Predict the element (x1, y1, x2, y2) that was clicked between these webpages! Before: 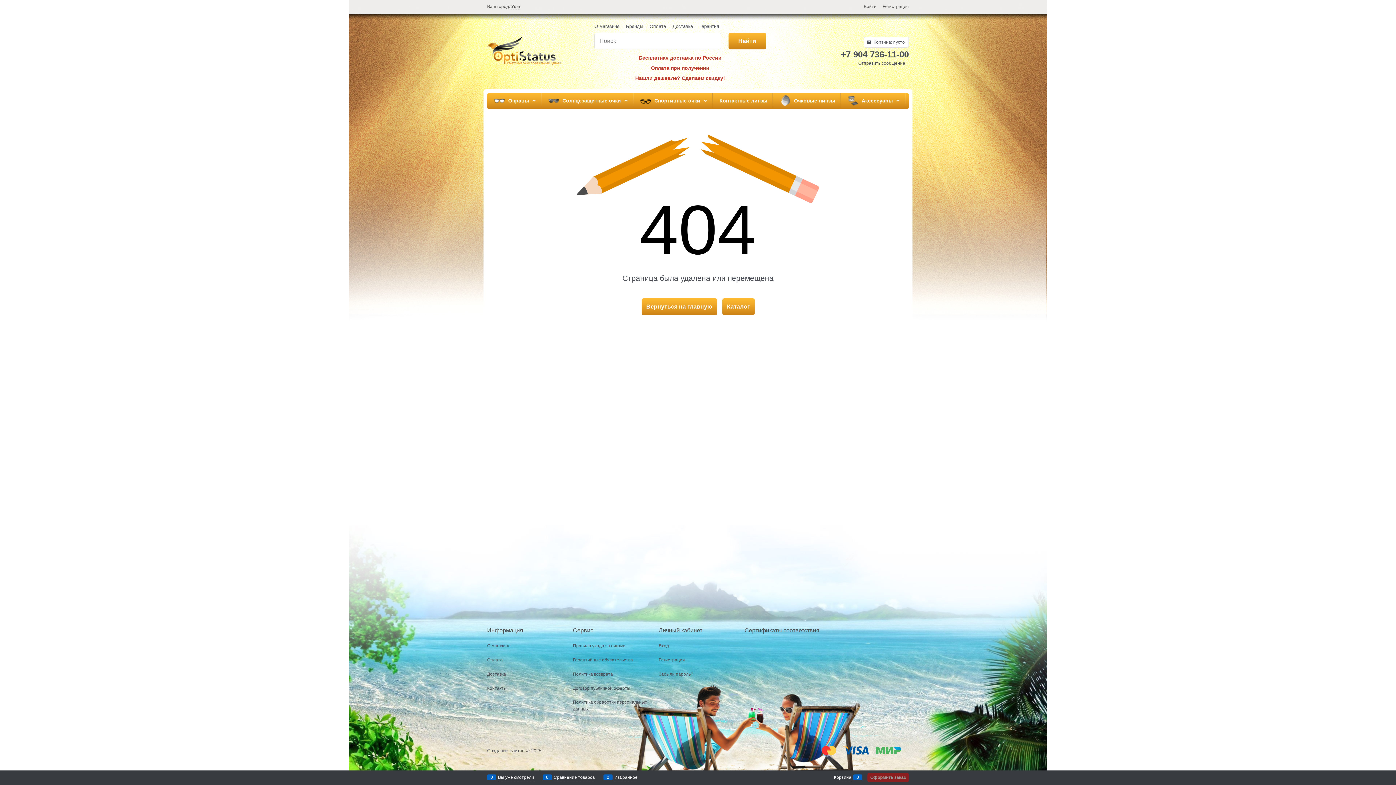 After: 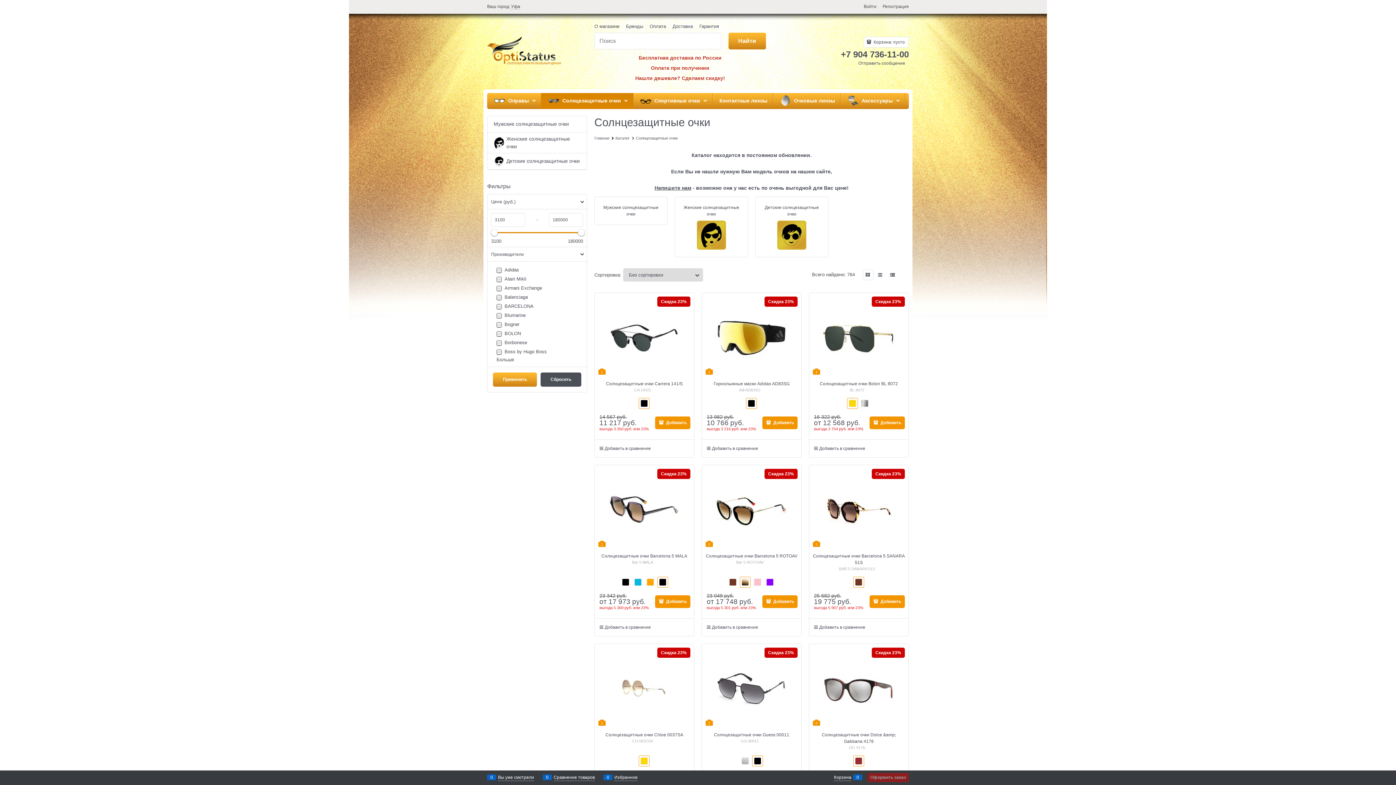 Action: bbox: (541, 92, 633, 108) label:  
 Солнцезащитные очки 